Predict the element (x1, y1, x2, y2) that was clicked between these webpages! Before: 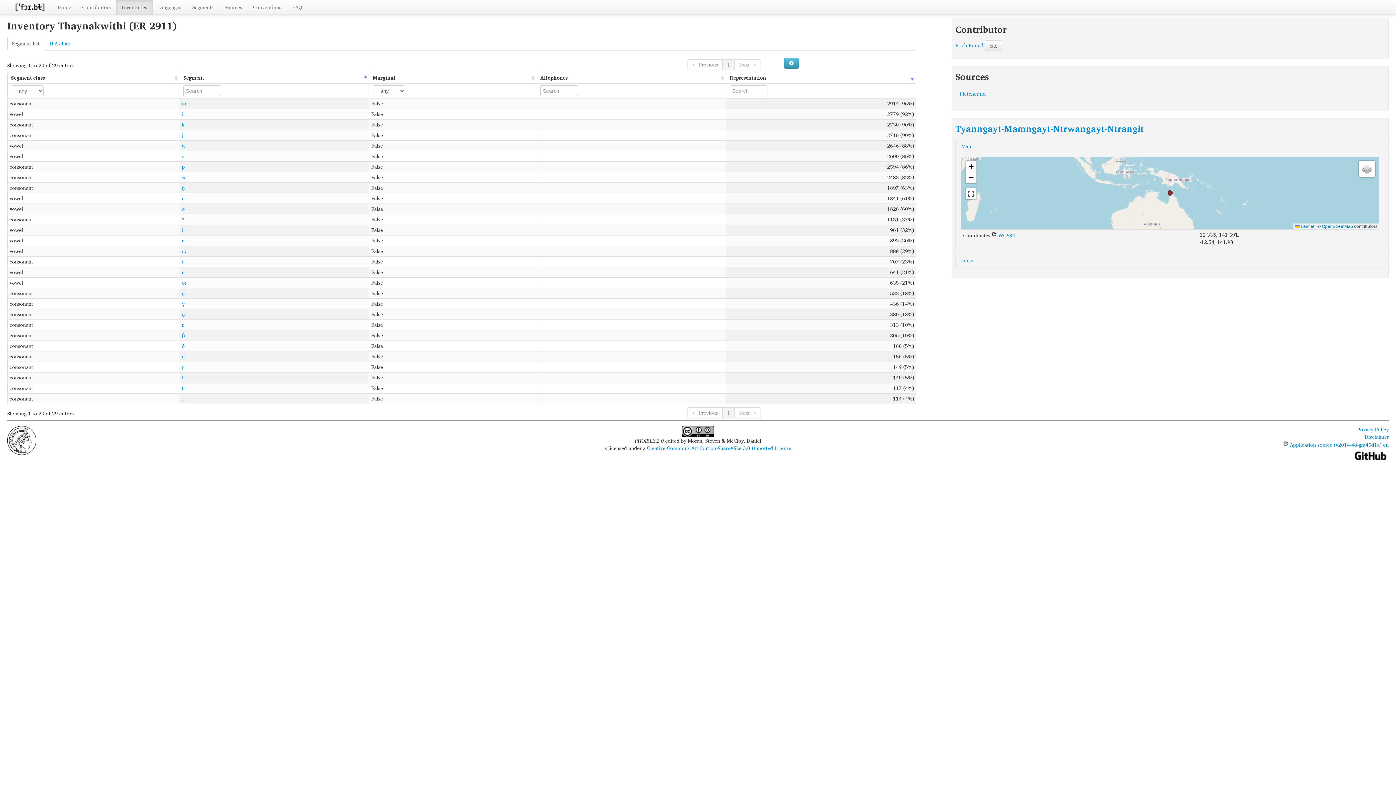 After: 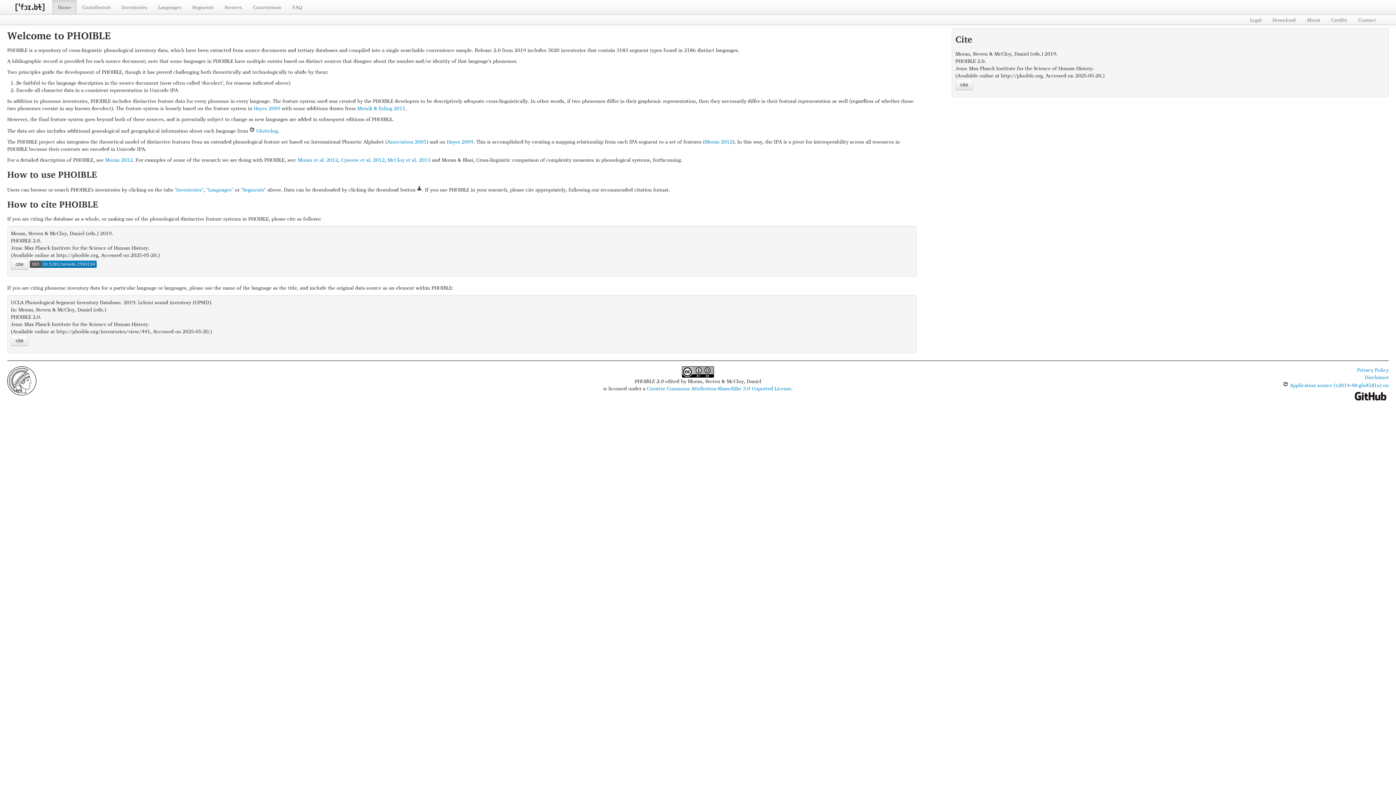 Action: bbox: (7, 0, 52, 14)